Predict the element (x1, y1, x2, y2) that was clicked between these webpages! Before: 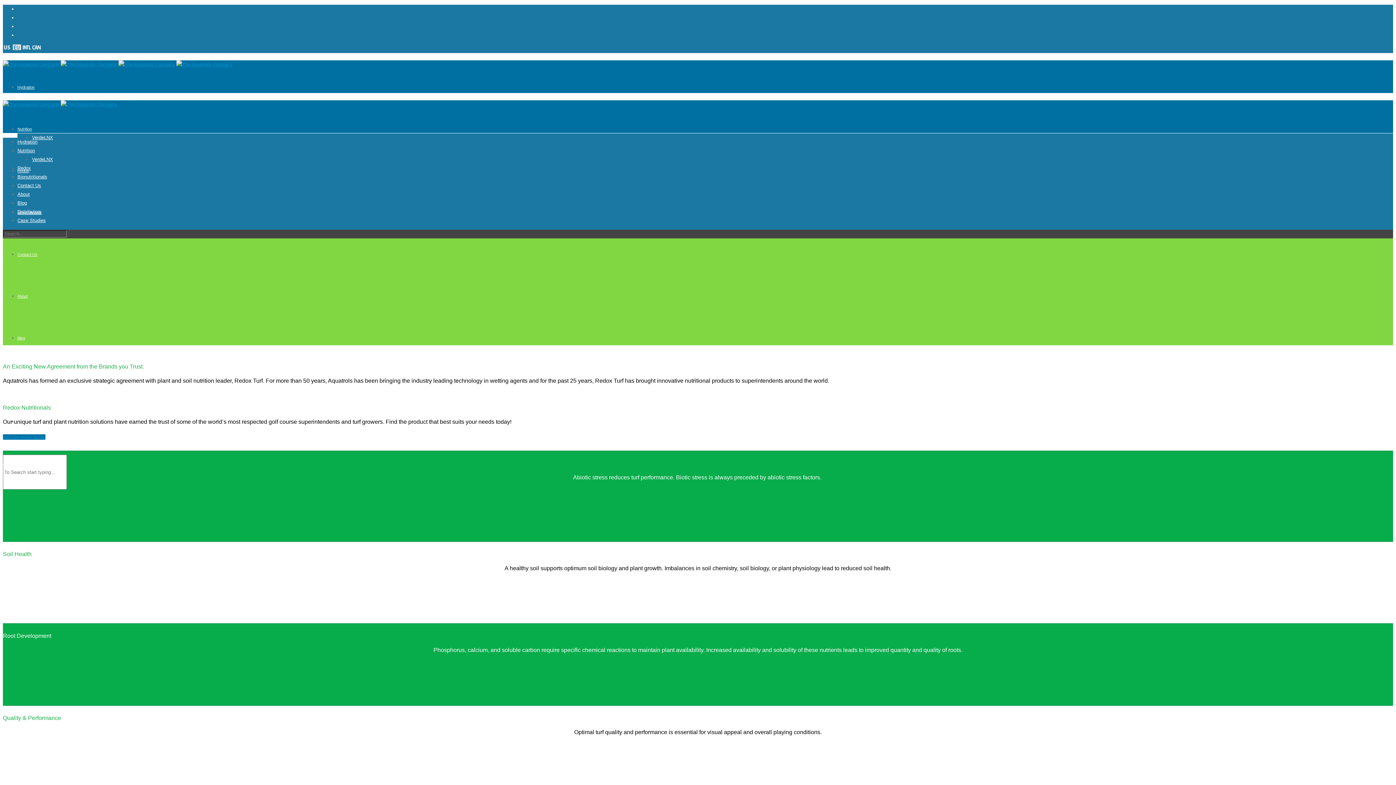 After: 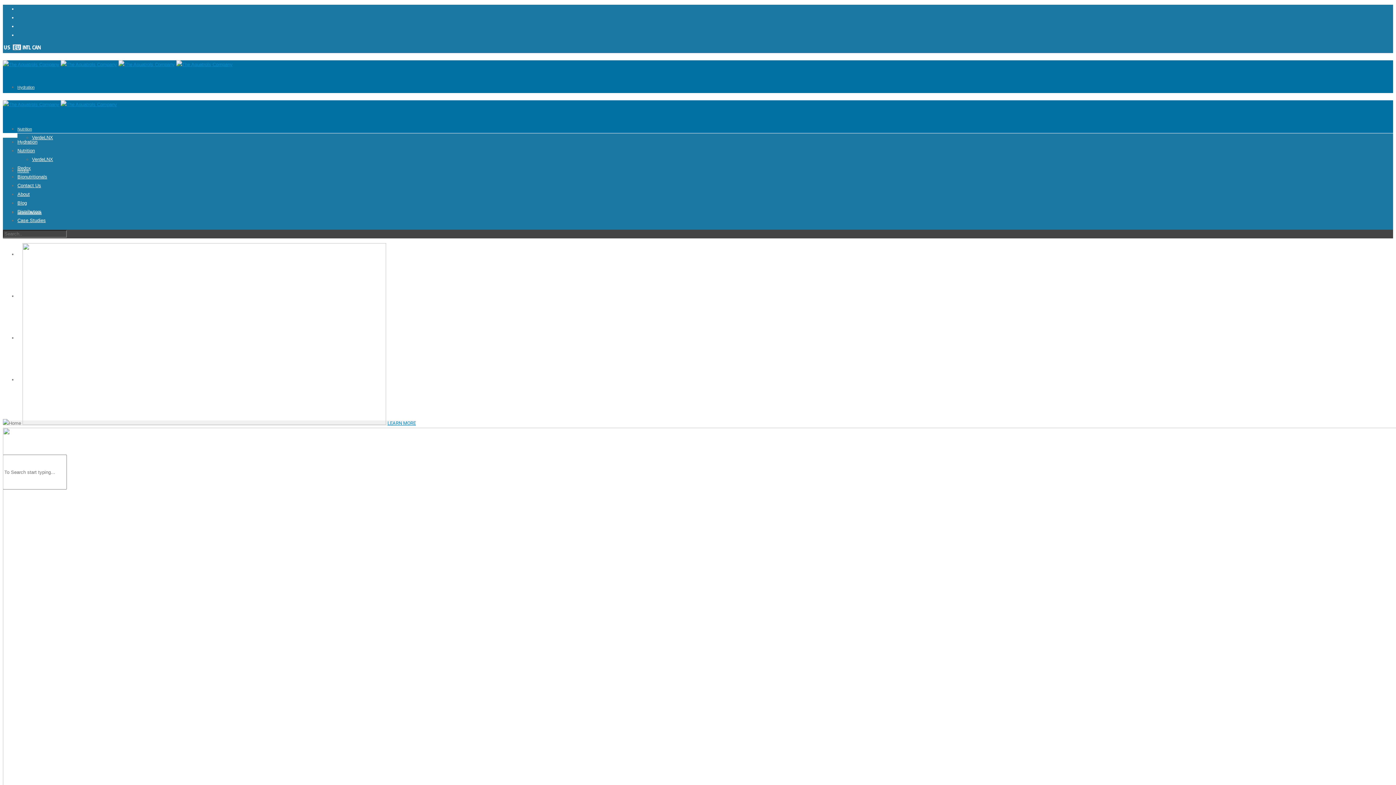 Action: bbox: (2, 101, 59, 107)